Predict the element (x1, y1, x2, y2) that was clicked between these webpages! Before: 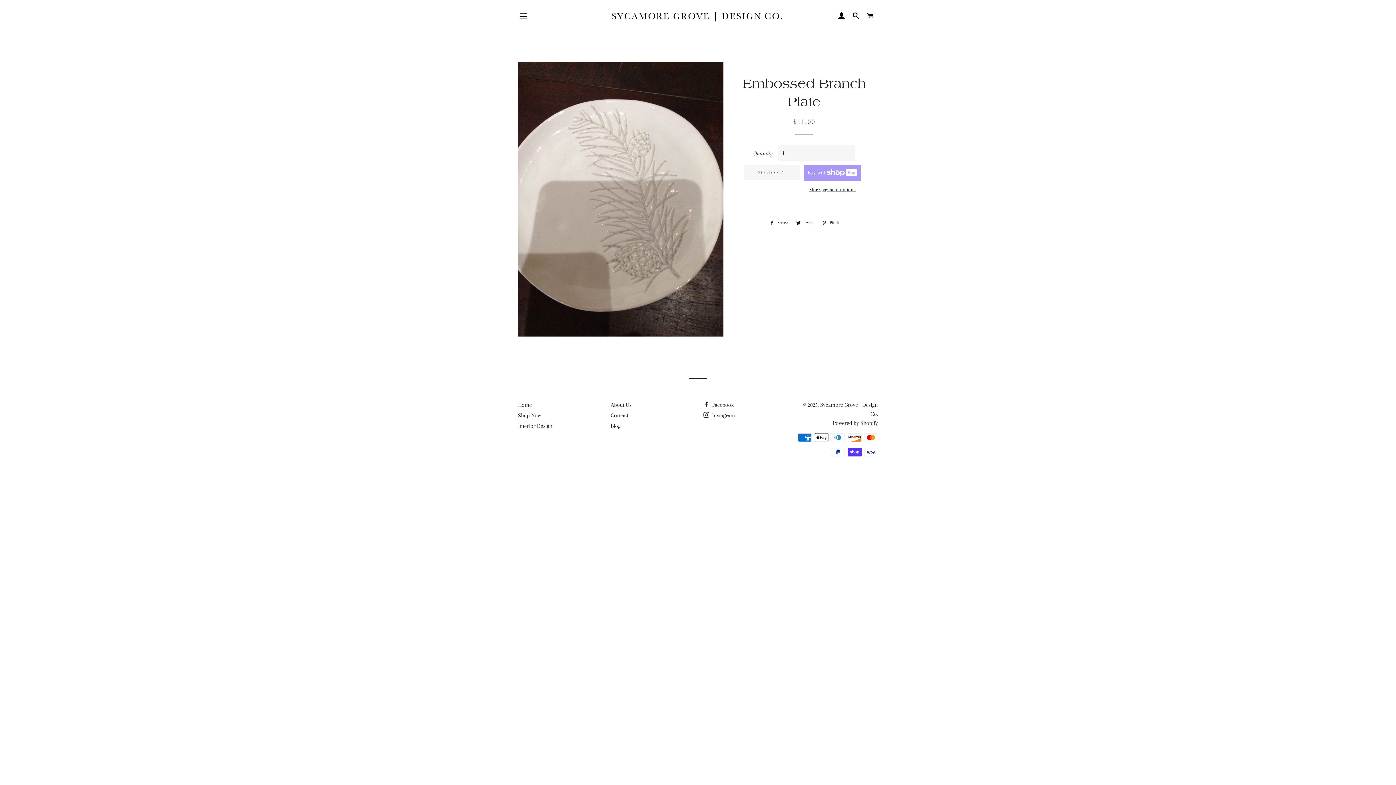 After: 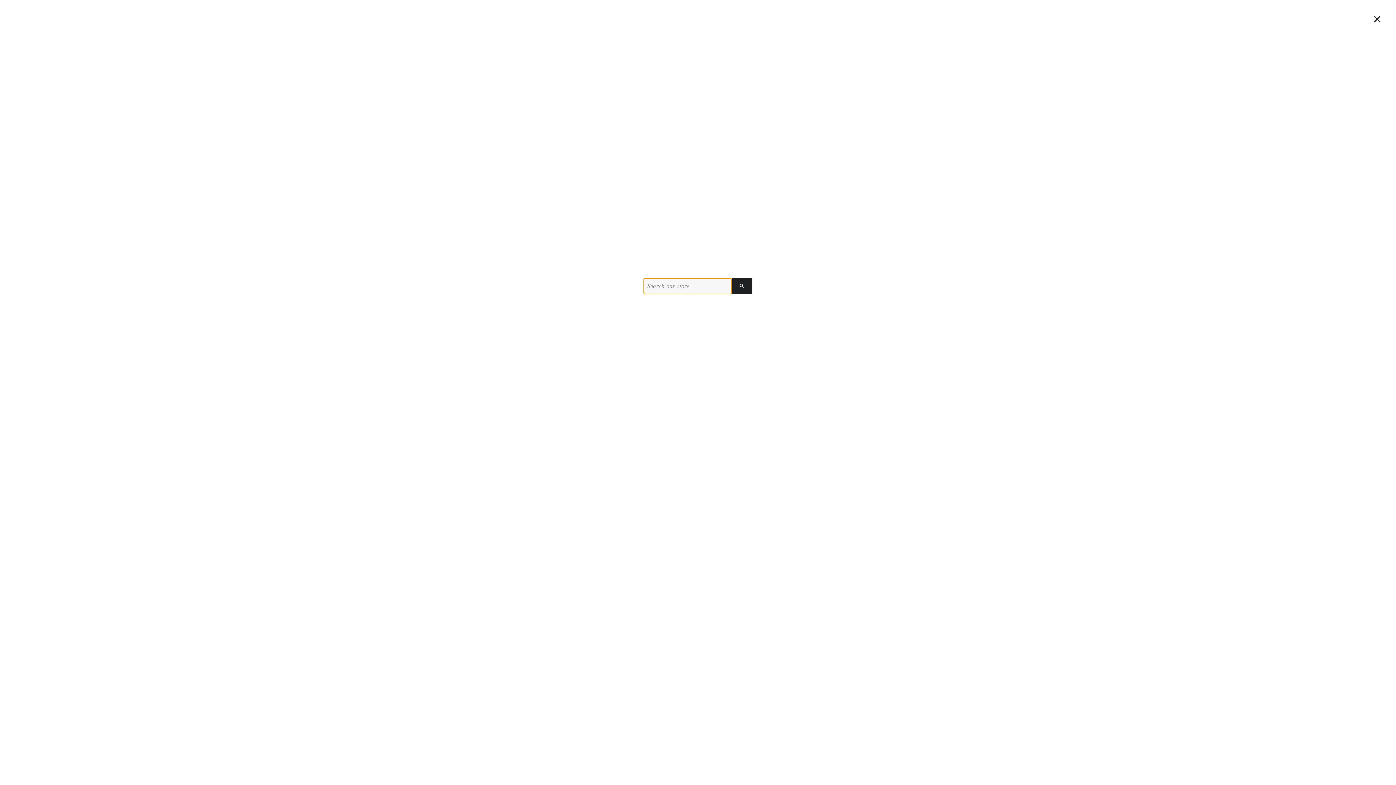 Action: bbox: (849, 5, 862, 27) label: SEARCH